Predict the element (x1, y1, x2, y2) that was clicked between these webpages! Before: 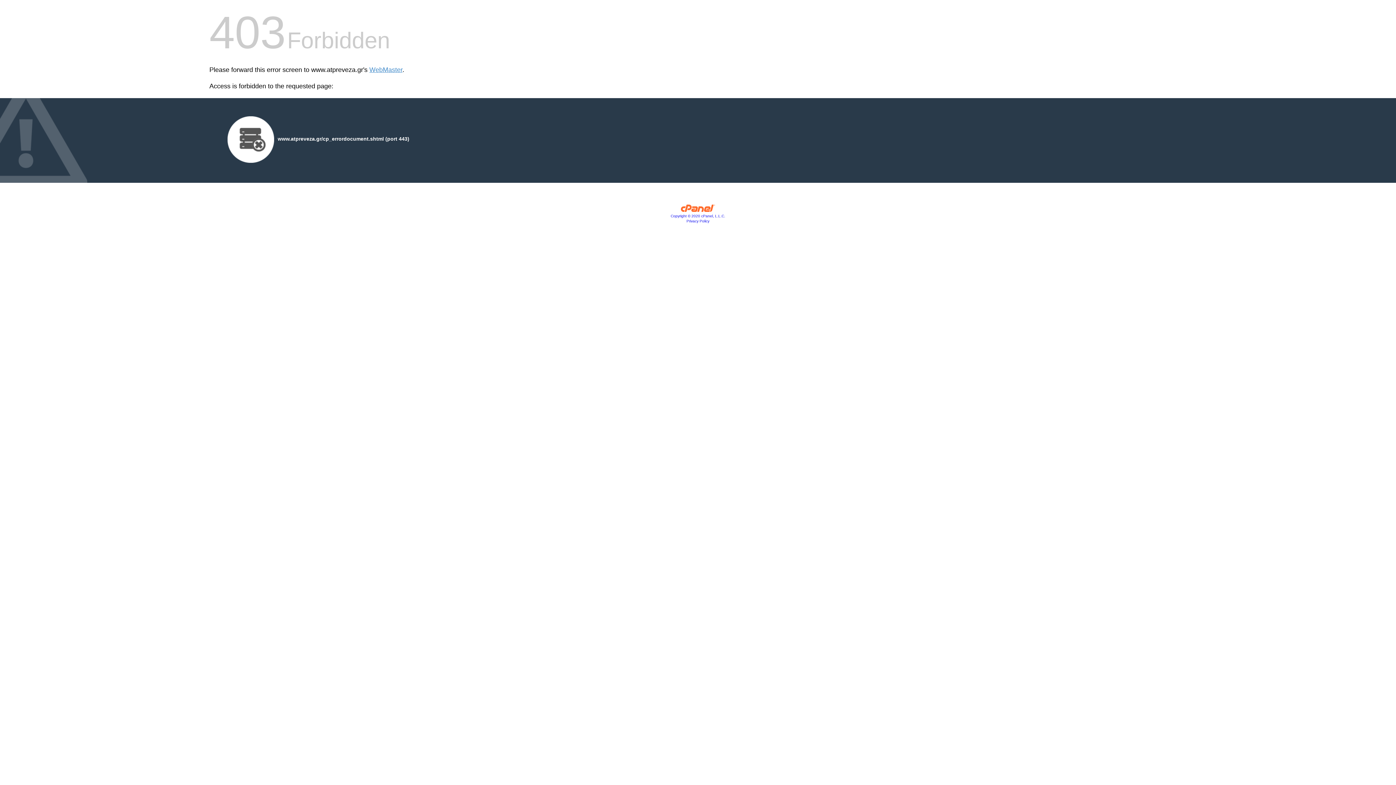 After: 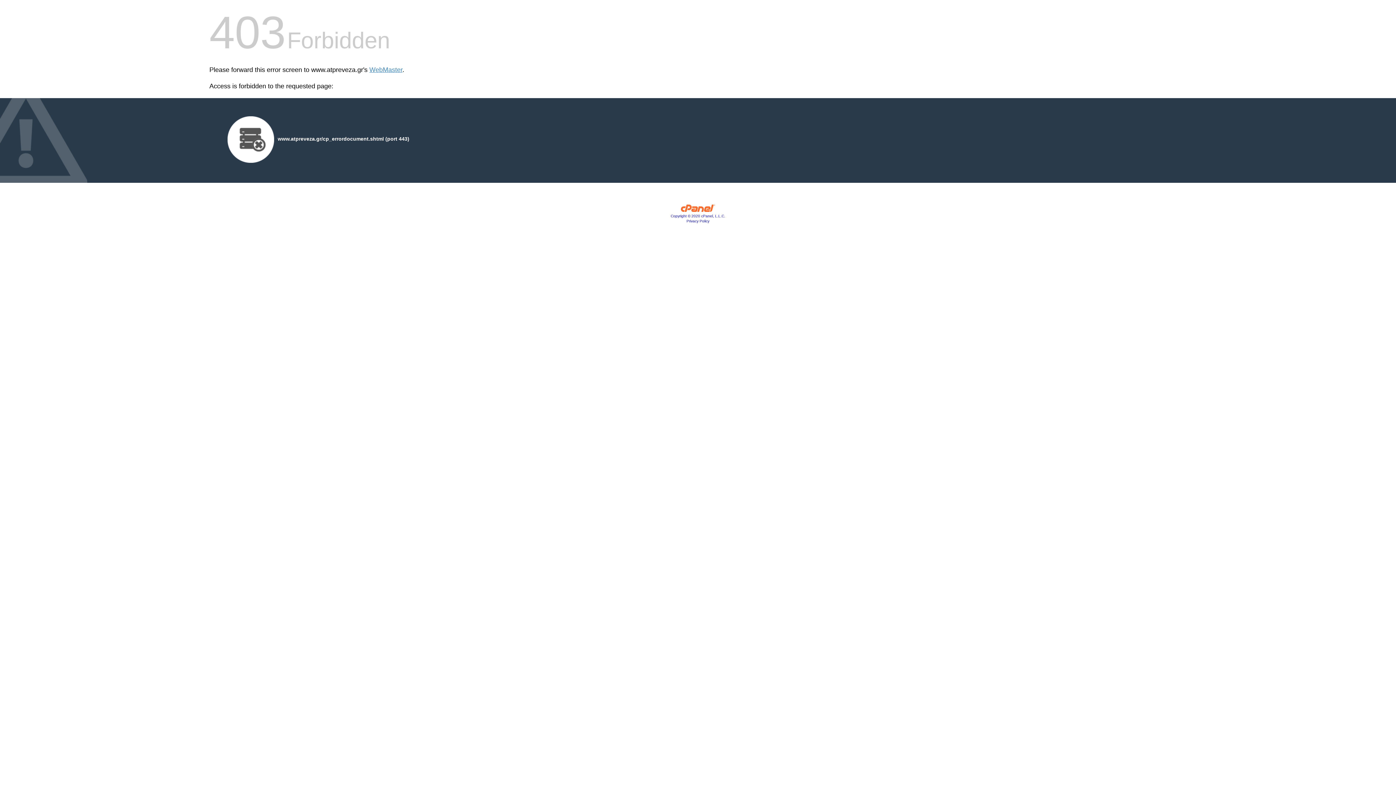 Action: label: Privacy Policy bbox: (686, 219, 709, 223)